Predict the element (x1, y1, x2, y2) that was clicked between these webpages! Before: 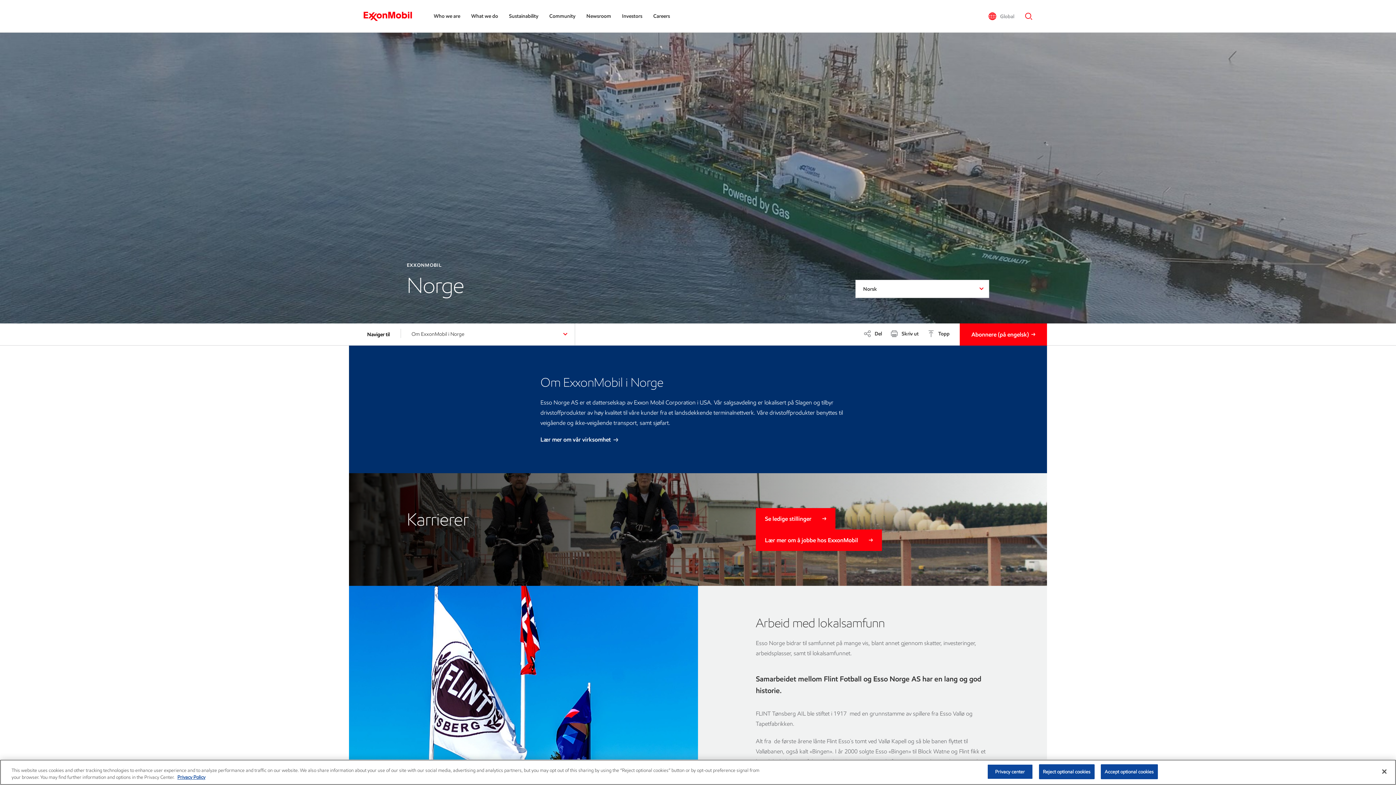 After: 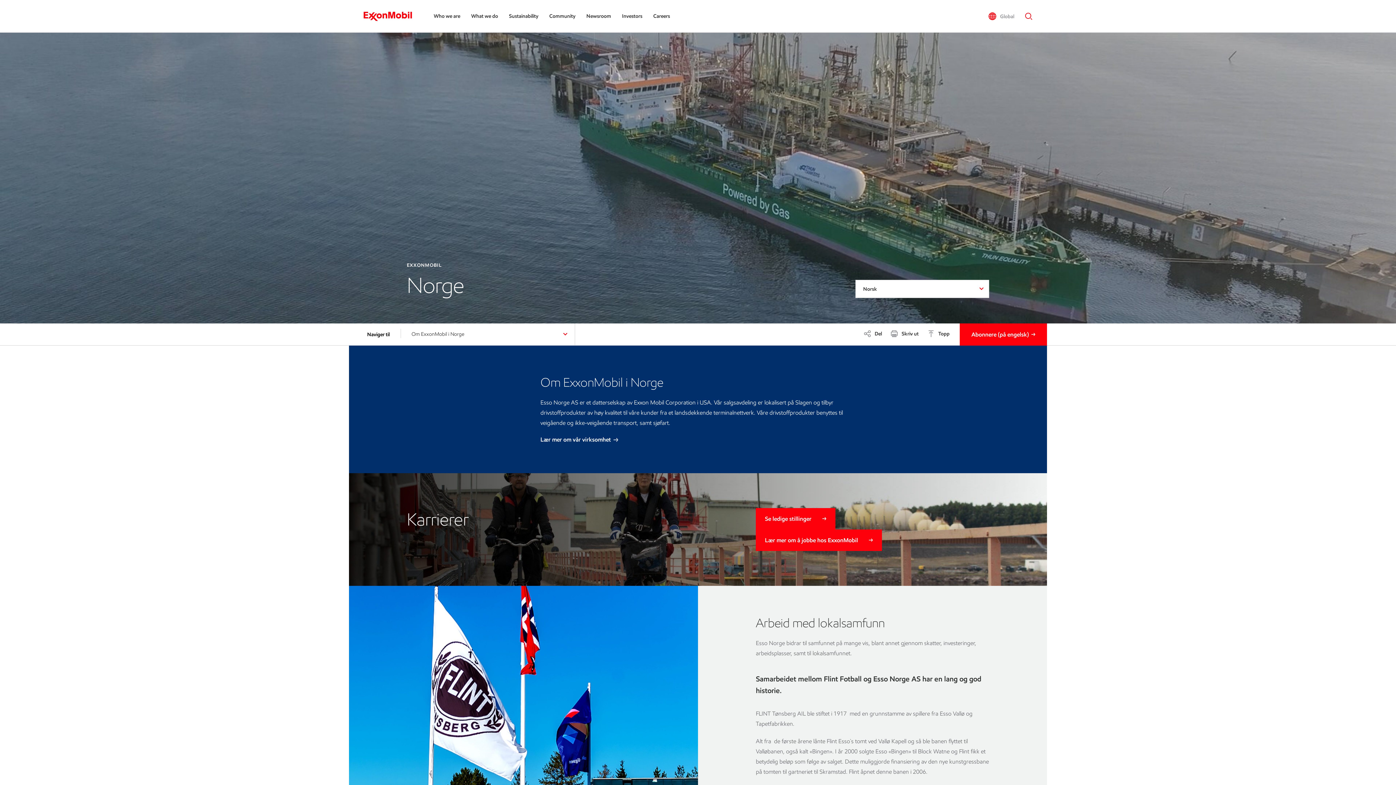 Action: label: Accept optional cookies bbox: (1101, 764, 1158, 779)